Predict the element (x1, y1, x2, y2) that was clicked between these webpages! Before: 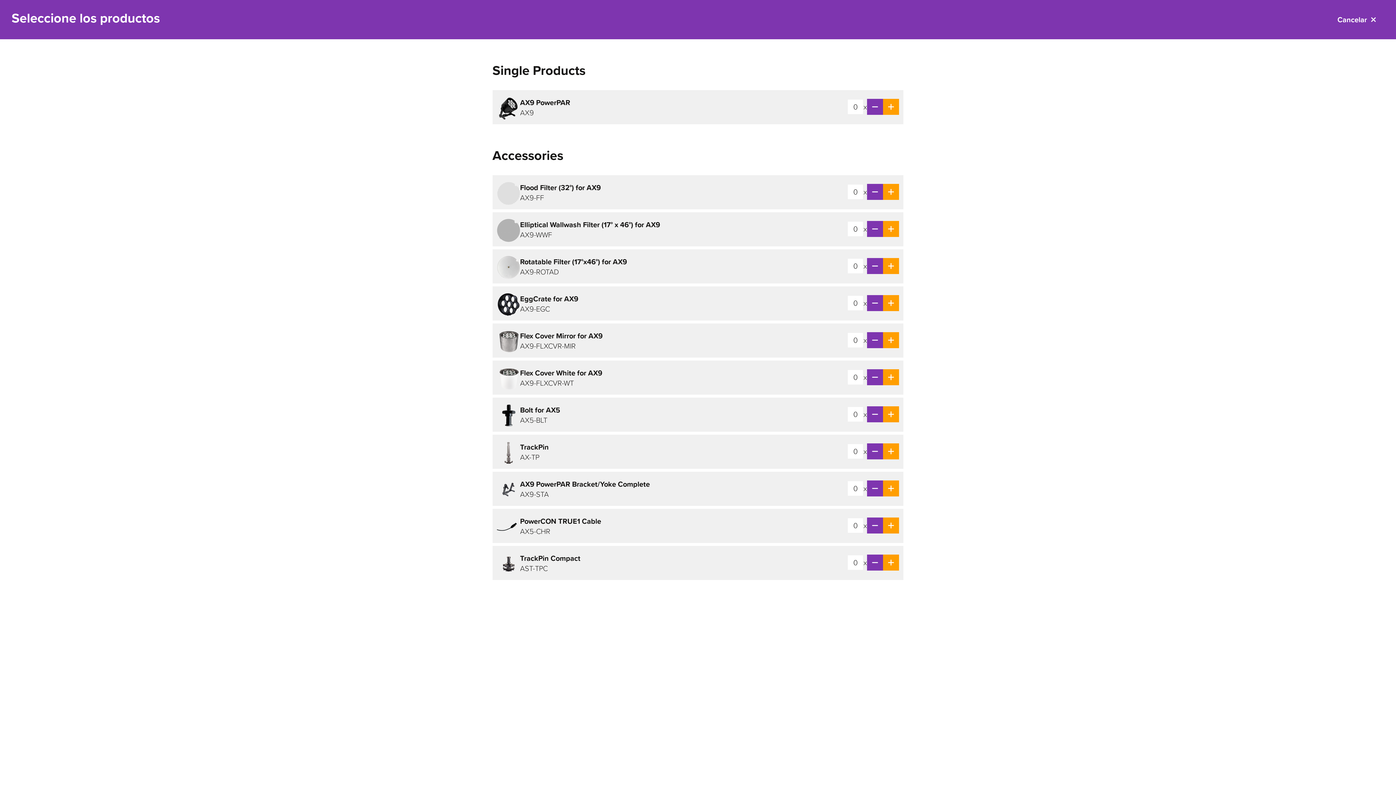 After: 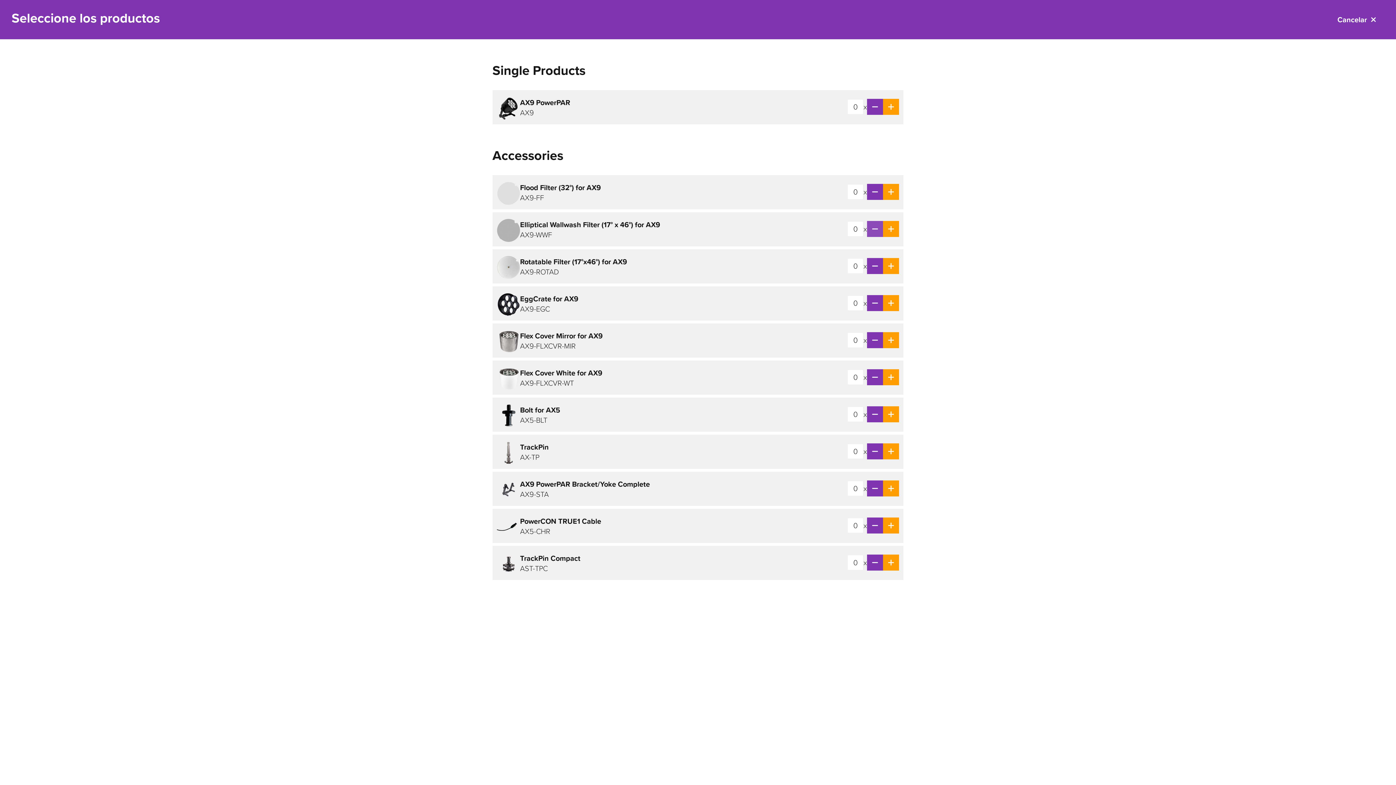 Action: bbox: (867, 221, 883, 237)